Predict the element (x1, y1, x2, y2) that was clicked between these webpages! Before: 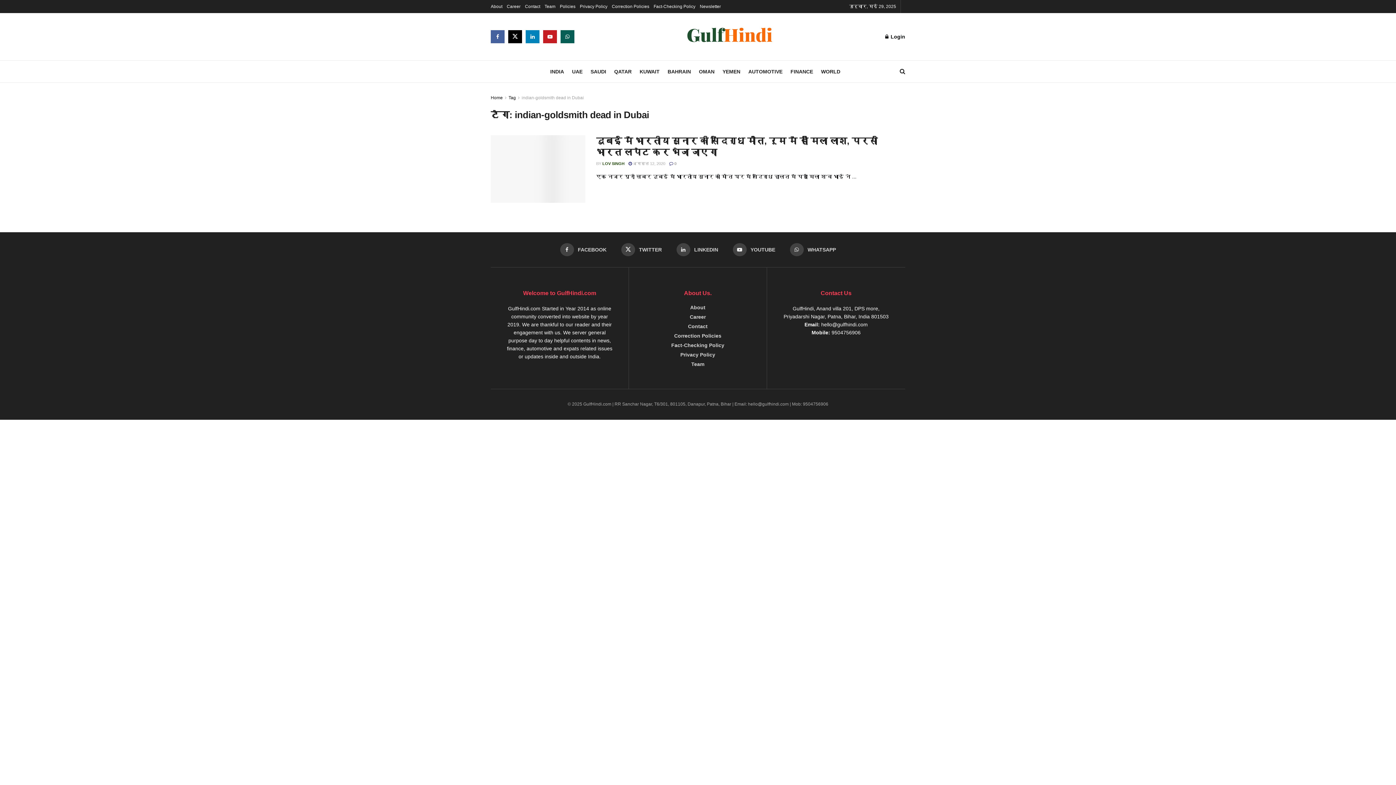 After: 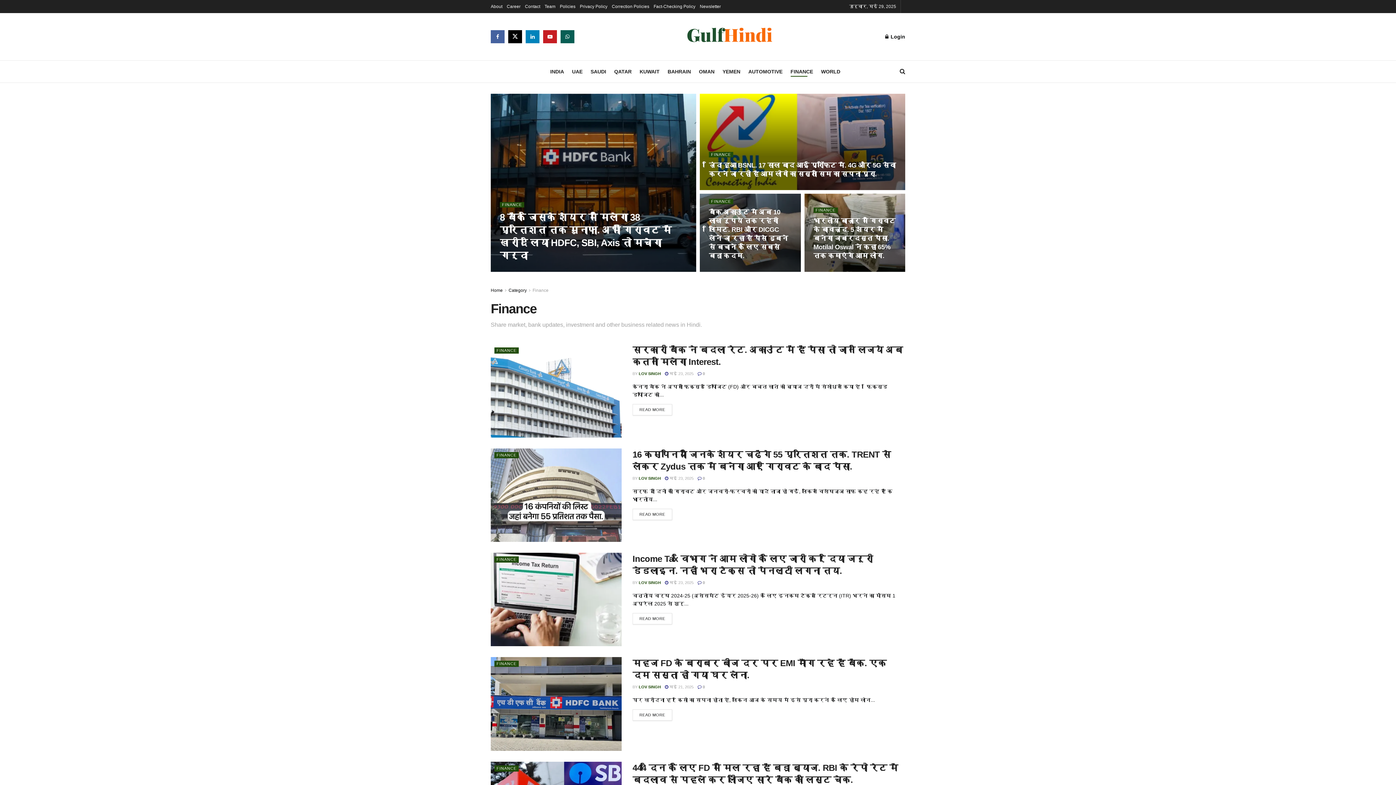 Action: label: FINANCE bbox: (790, 66, 813, 76)